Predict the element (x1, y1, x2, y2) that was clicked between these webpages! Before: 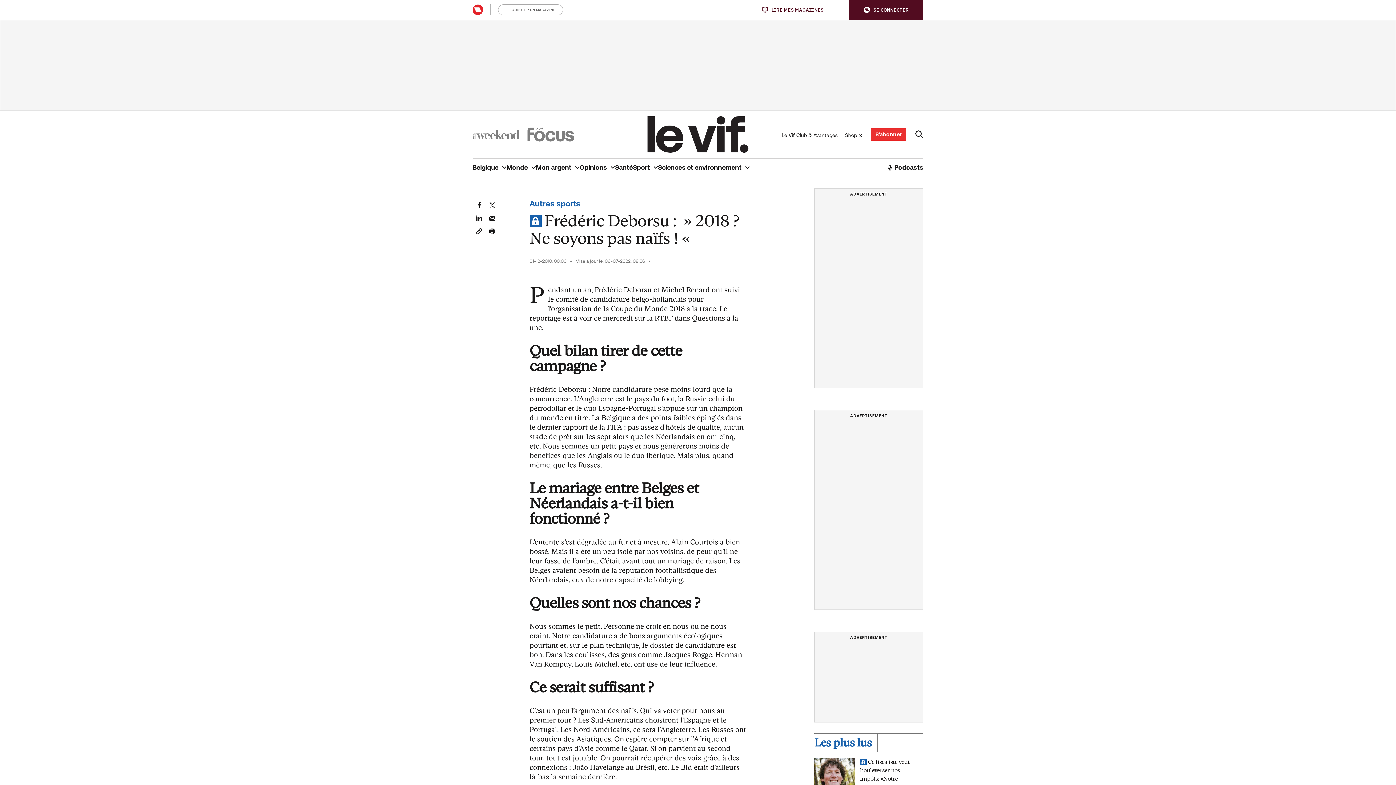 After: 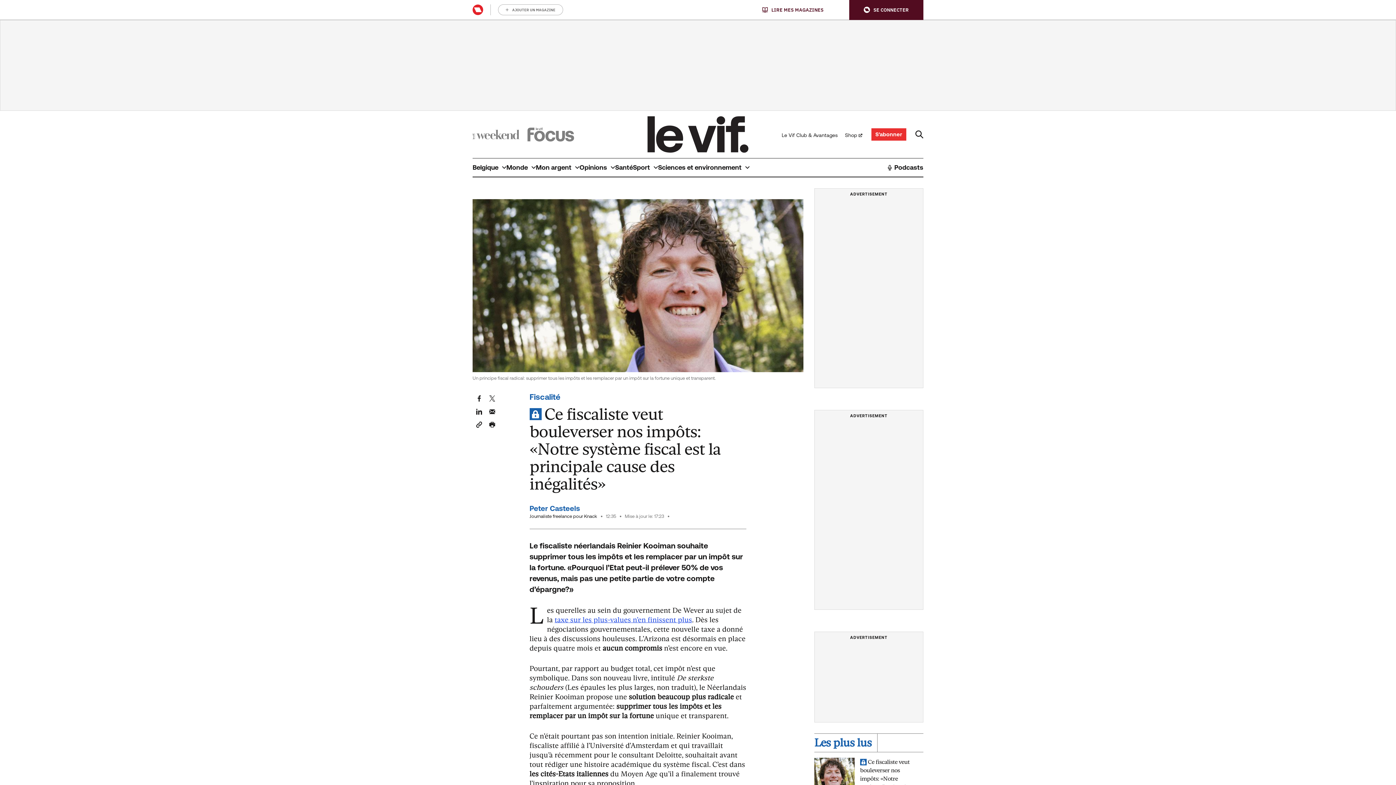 Action: bbox: (860, 758, 915, 808) label:  Ce fiscaliste veut bouleverser nos impôts: «Notre système fiscal est la principale cause des inégalités»